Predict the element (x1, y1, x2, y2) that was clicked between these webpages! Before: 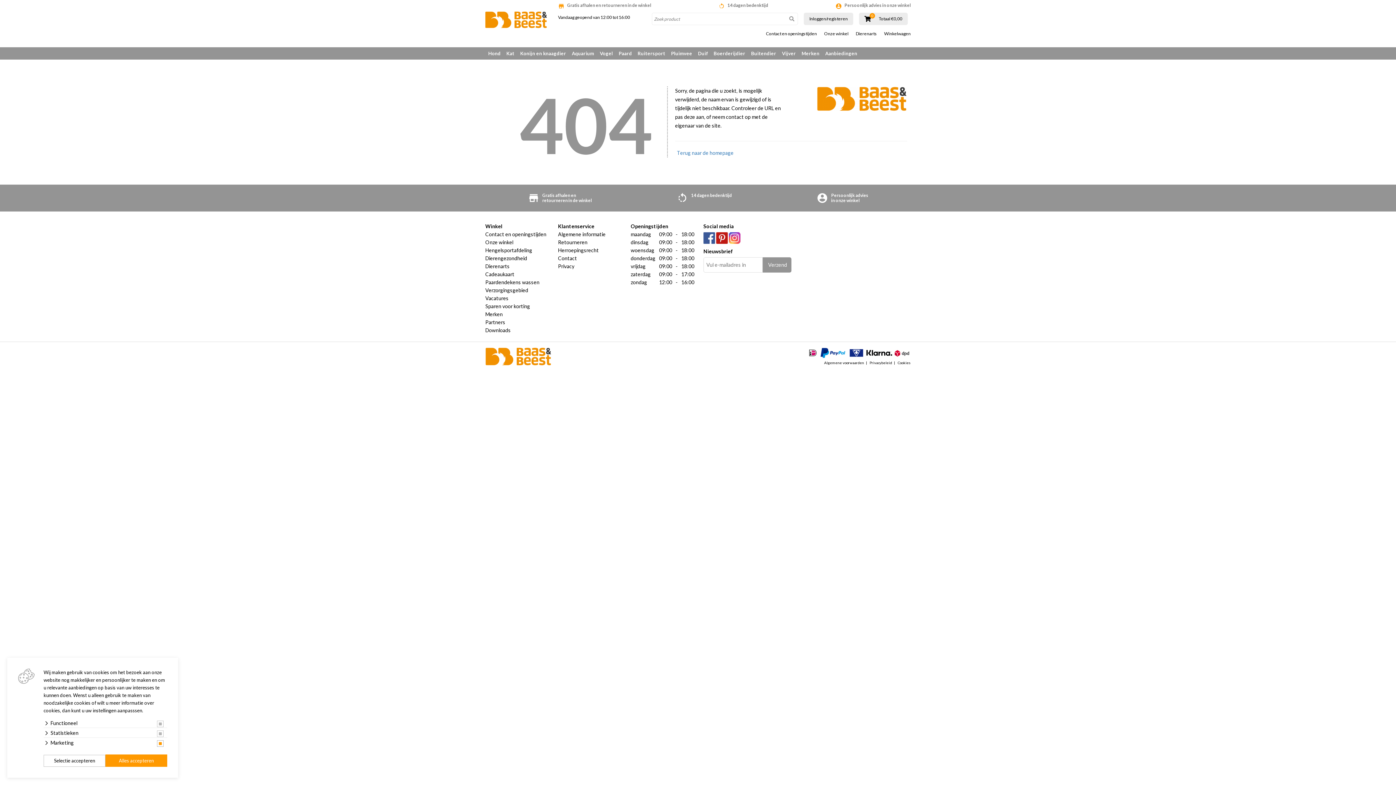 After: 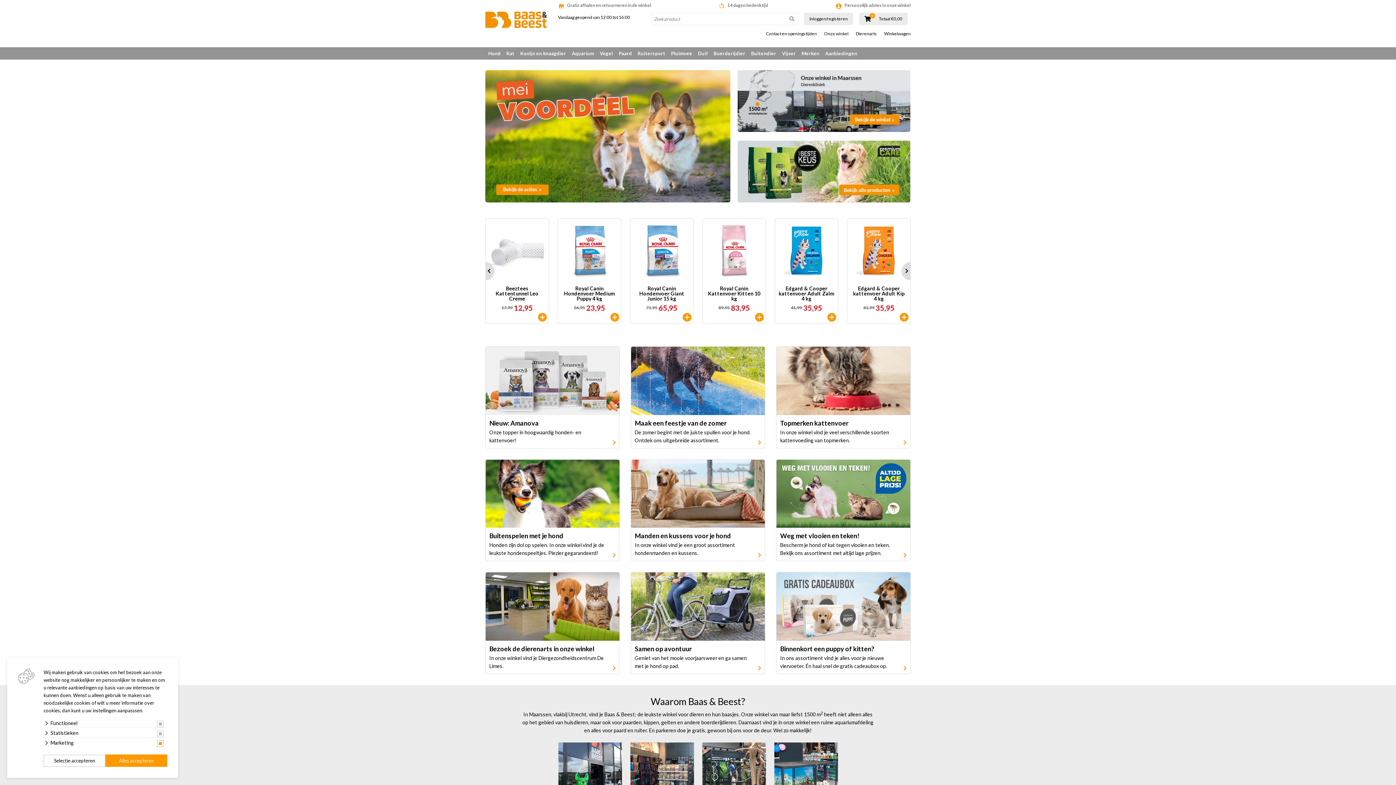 Action: bbox: (675, 148, 735, 157) label: Terug naar de homepage